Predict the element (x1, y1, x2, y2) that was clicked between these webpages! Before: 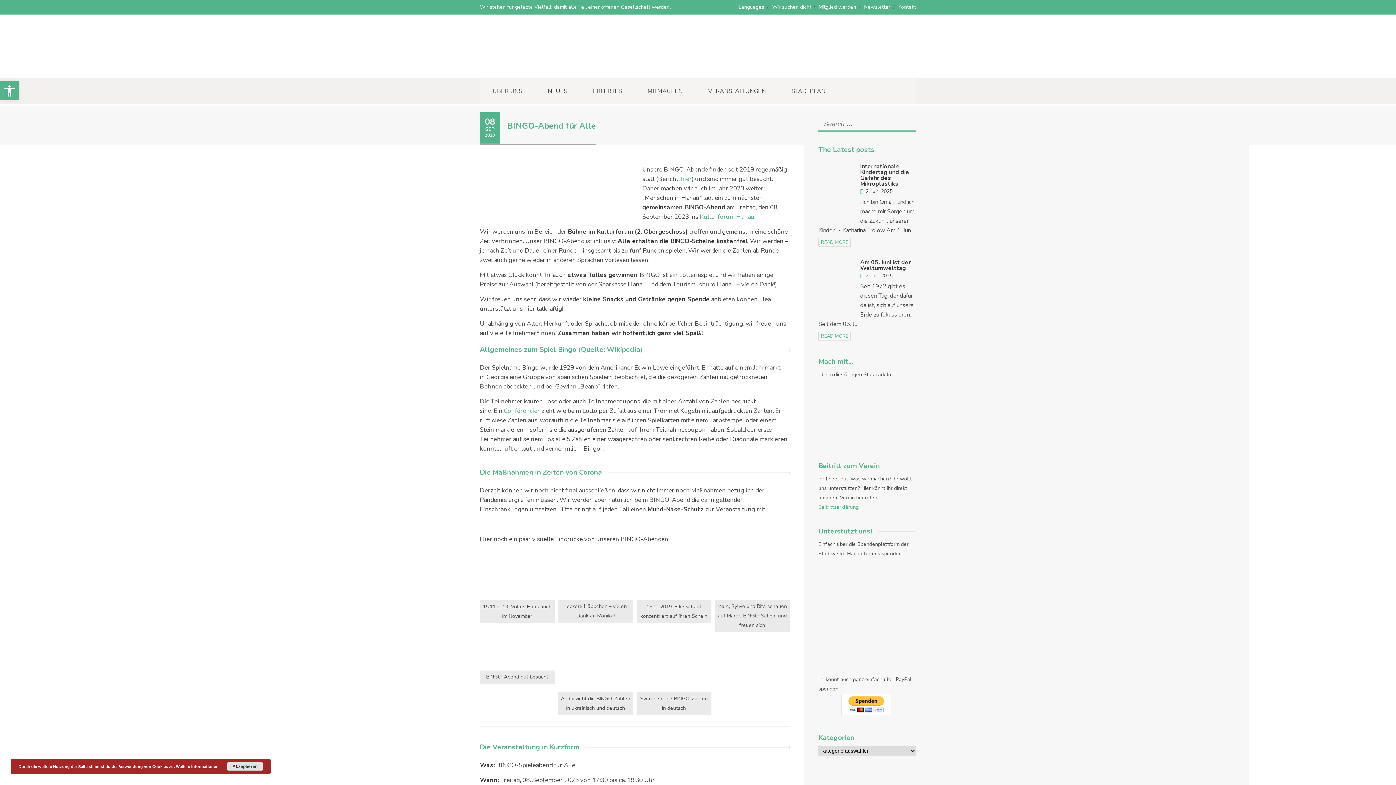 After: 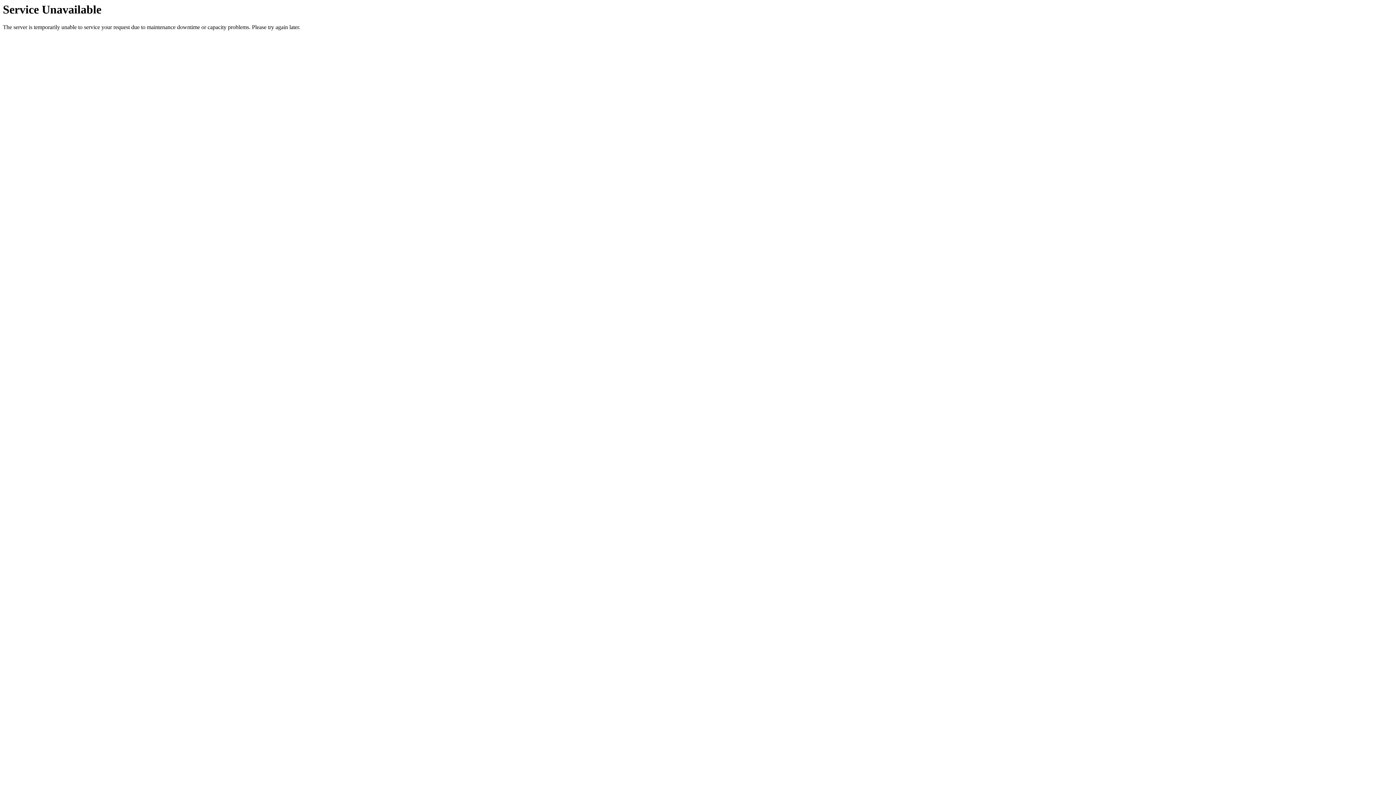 Action: label: NEUES bbox: (535, 78, 580, 104)